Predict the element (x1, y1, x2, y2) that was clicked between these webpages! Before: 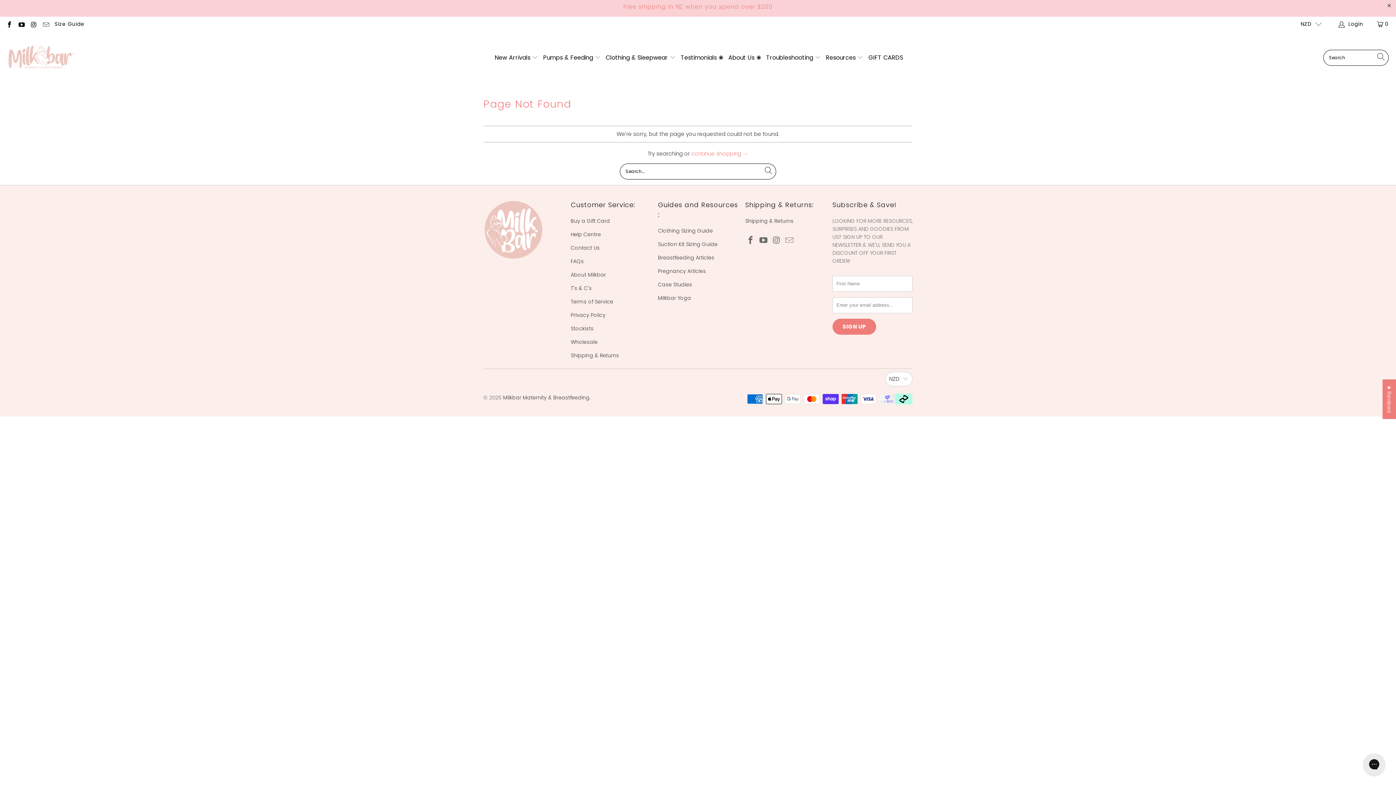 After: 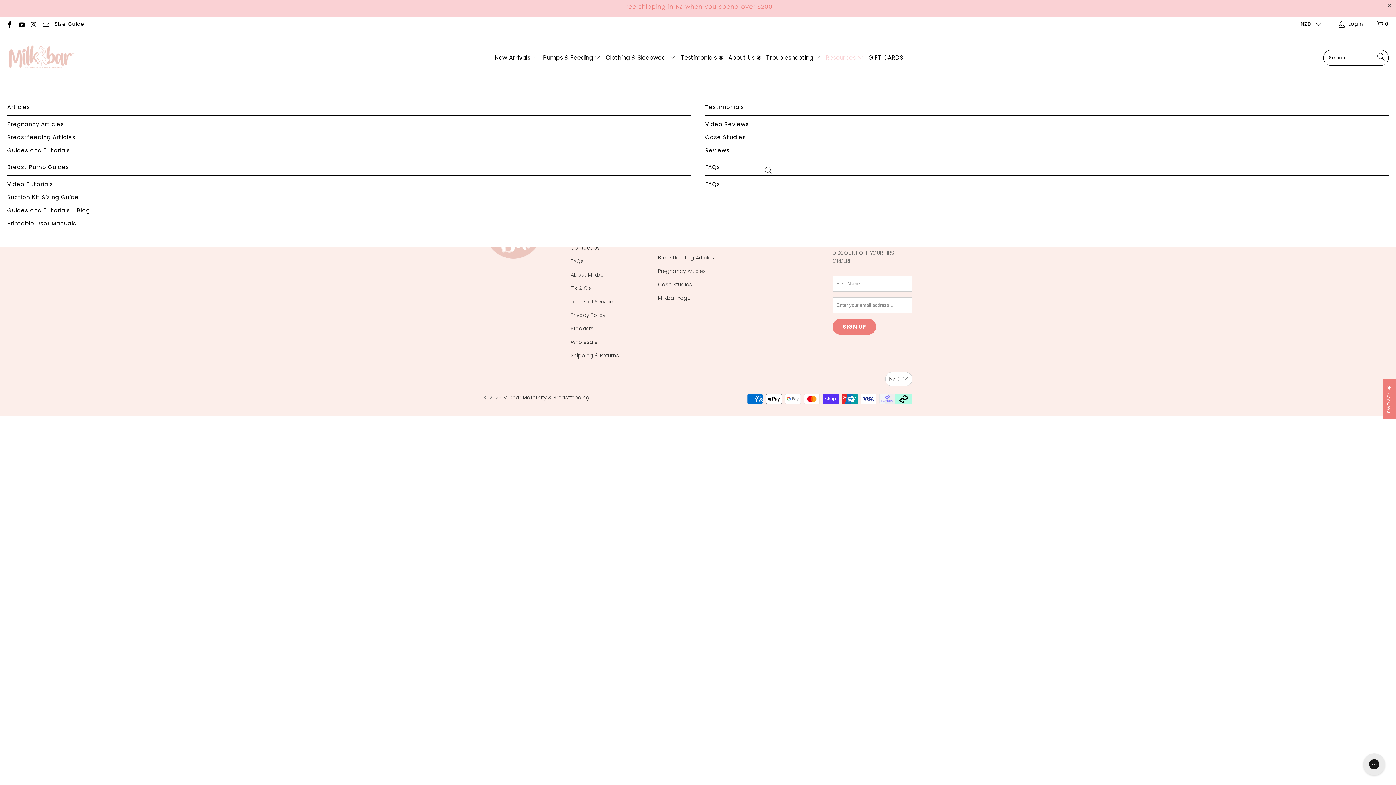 Action: label: Resources  bbox: (826, 48, 863, 66)